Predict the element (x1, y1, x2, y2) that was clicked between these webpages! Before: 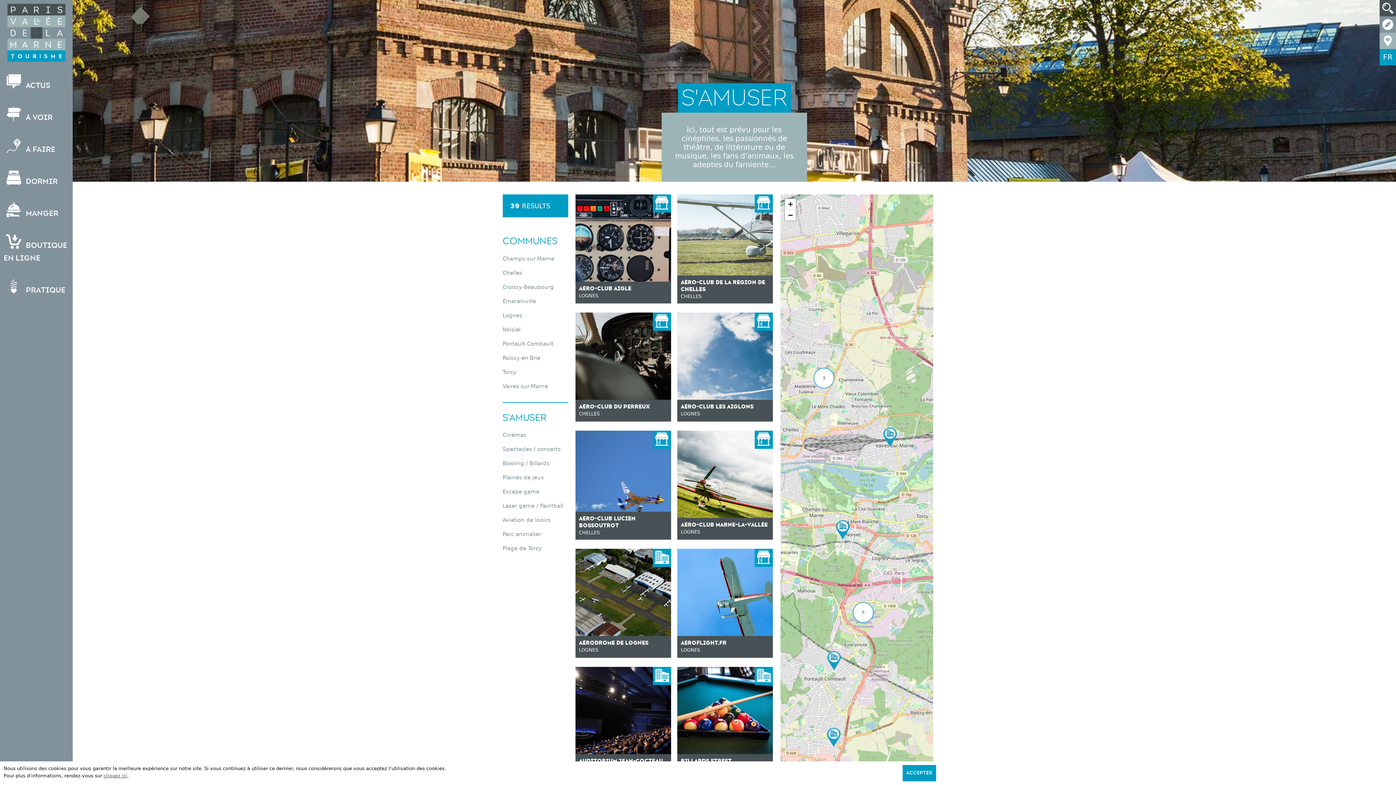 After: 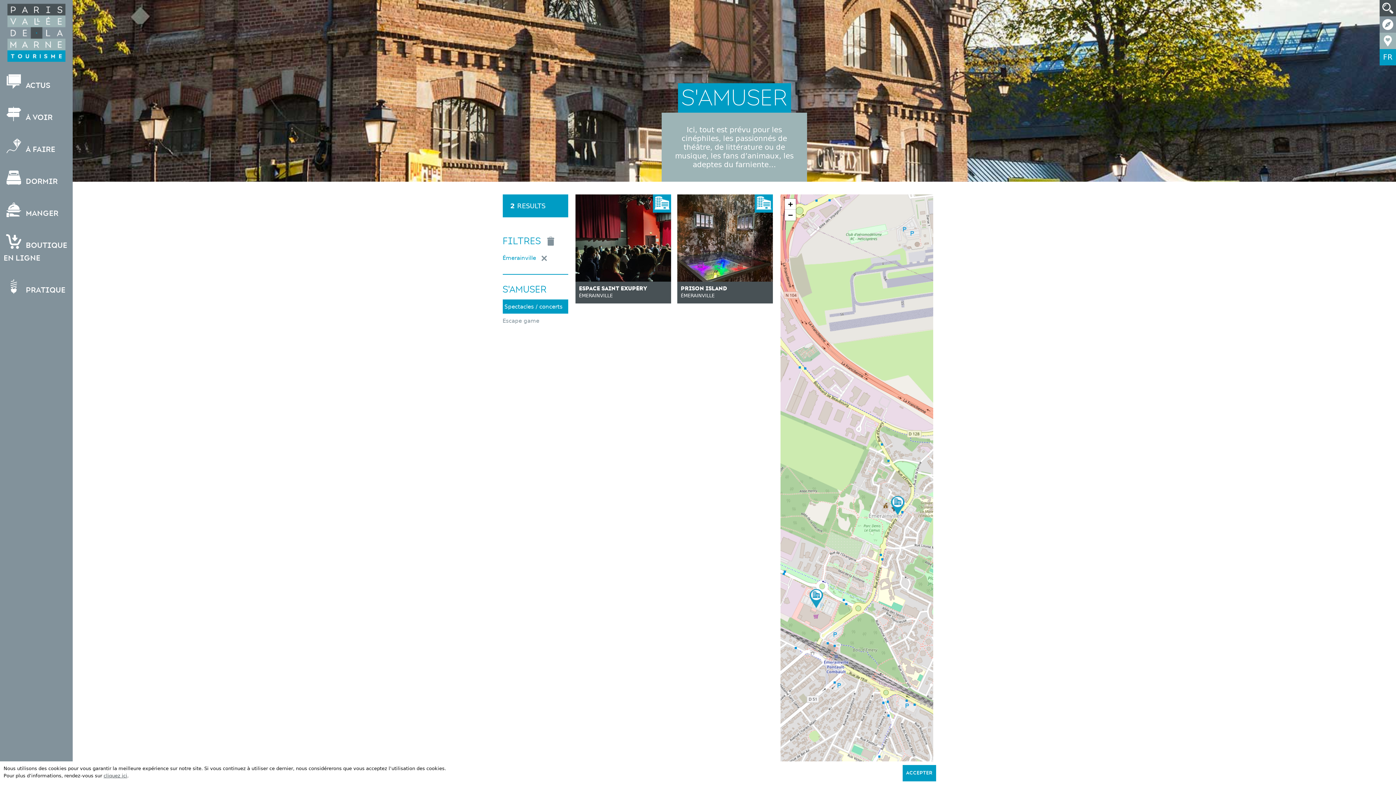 Action: bbox: (502, 294, 568, 308) label: Émerainville